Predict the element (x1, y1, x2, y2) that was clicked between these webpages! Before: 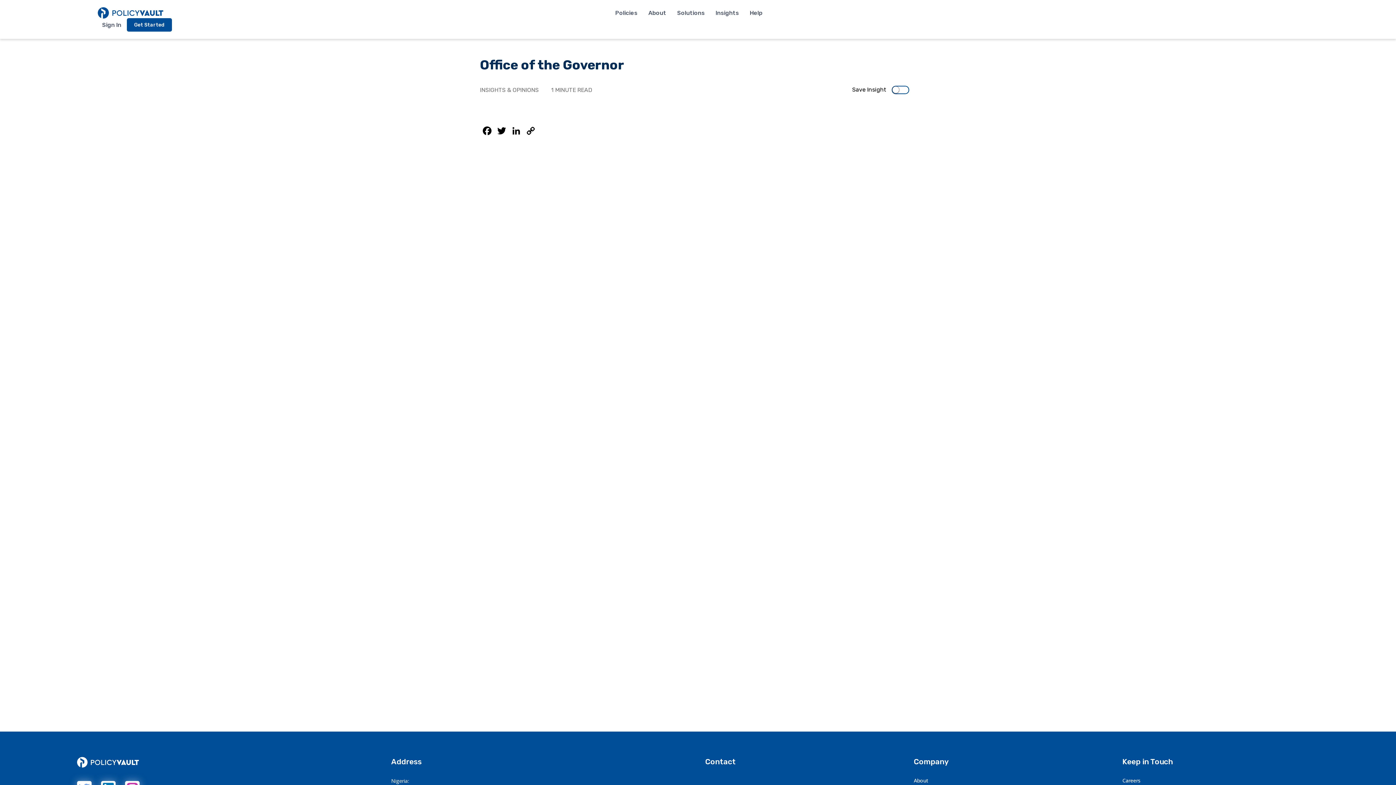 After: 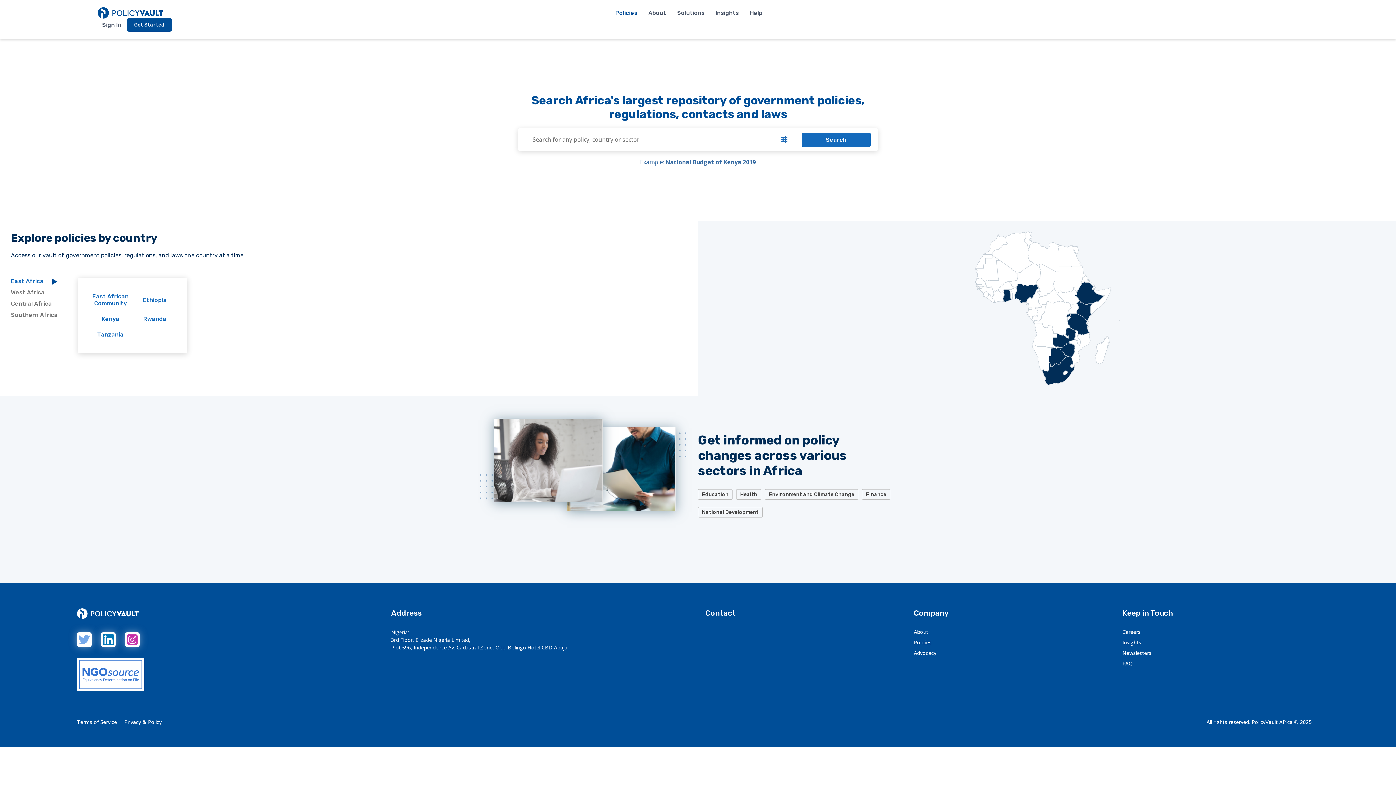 Action: label: Policies bbox: (615, 9, 637, 16)